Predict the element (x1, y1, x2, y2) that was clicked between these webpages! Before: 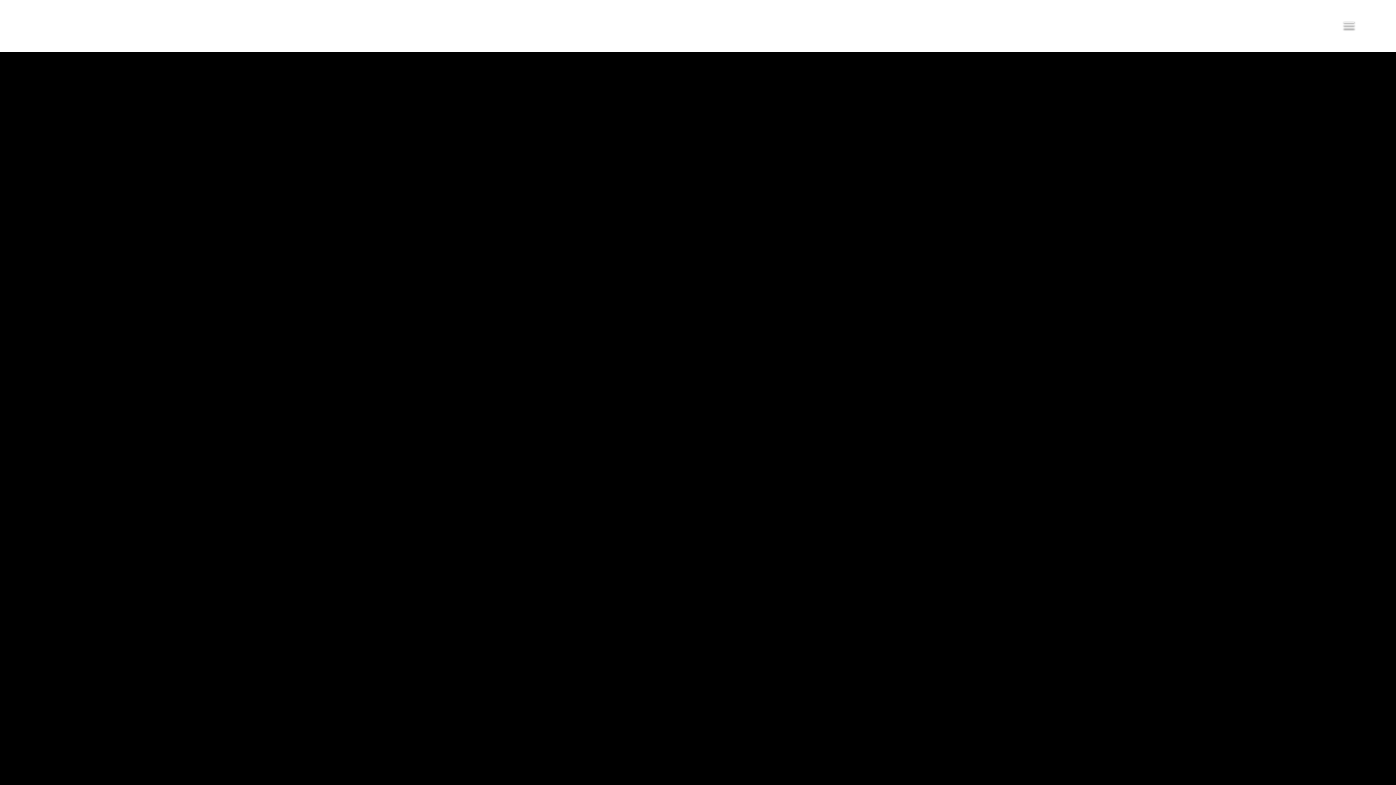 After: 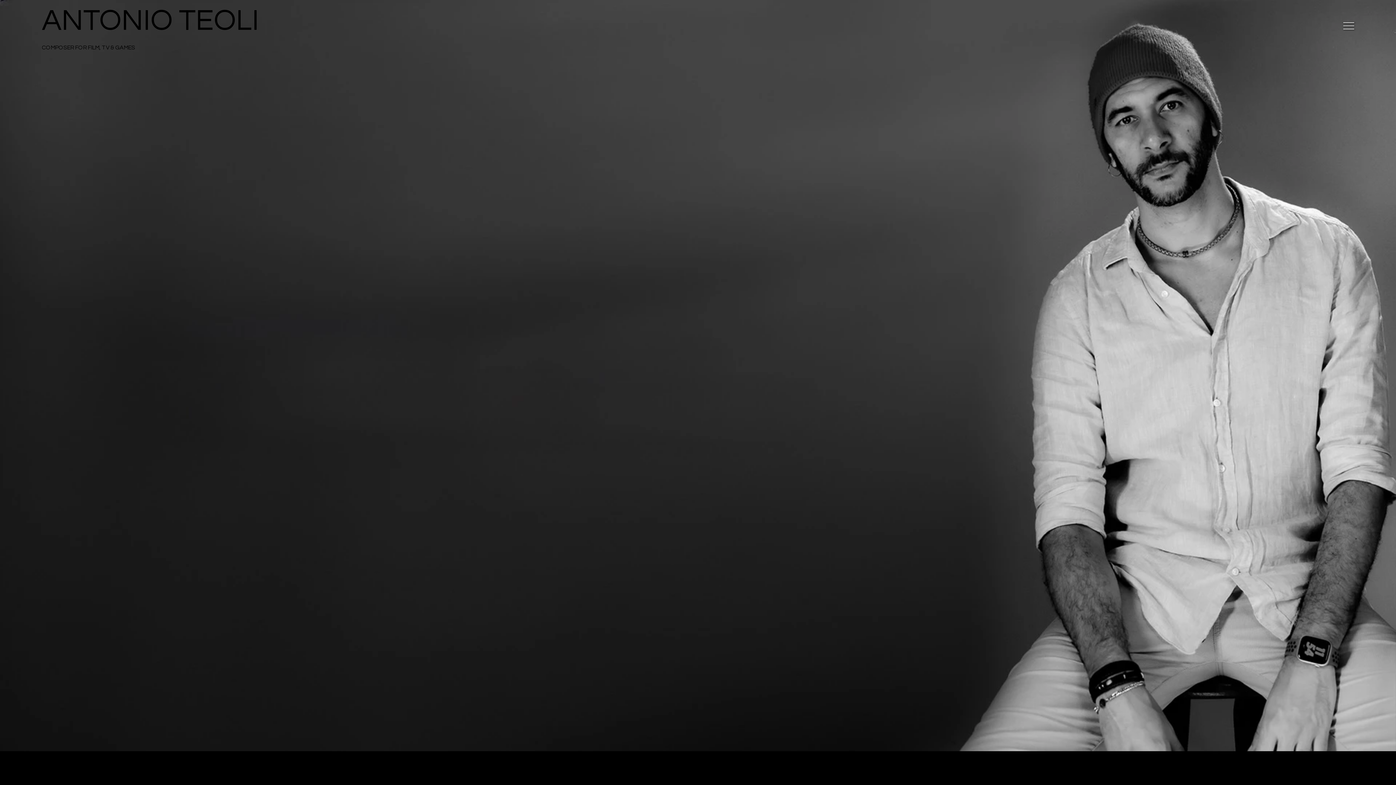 Action: label: ANTONIO TEOLI bbox: (41, 5, 259, 36)